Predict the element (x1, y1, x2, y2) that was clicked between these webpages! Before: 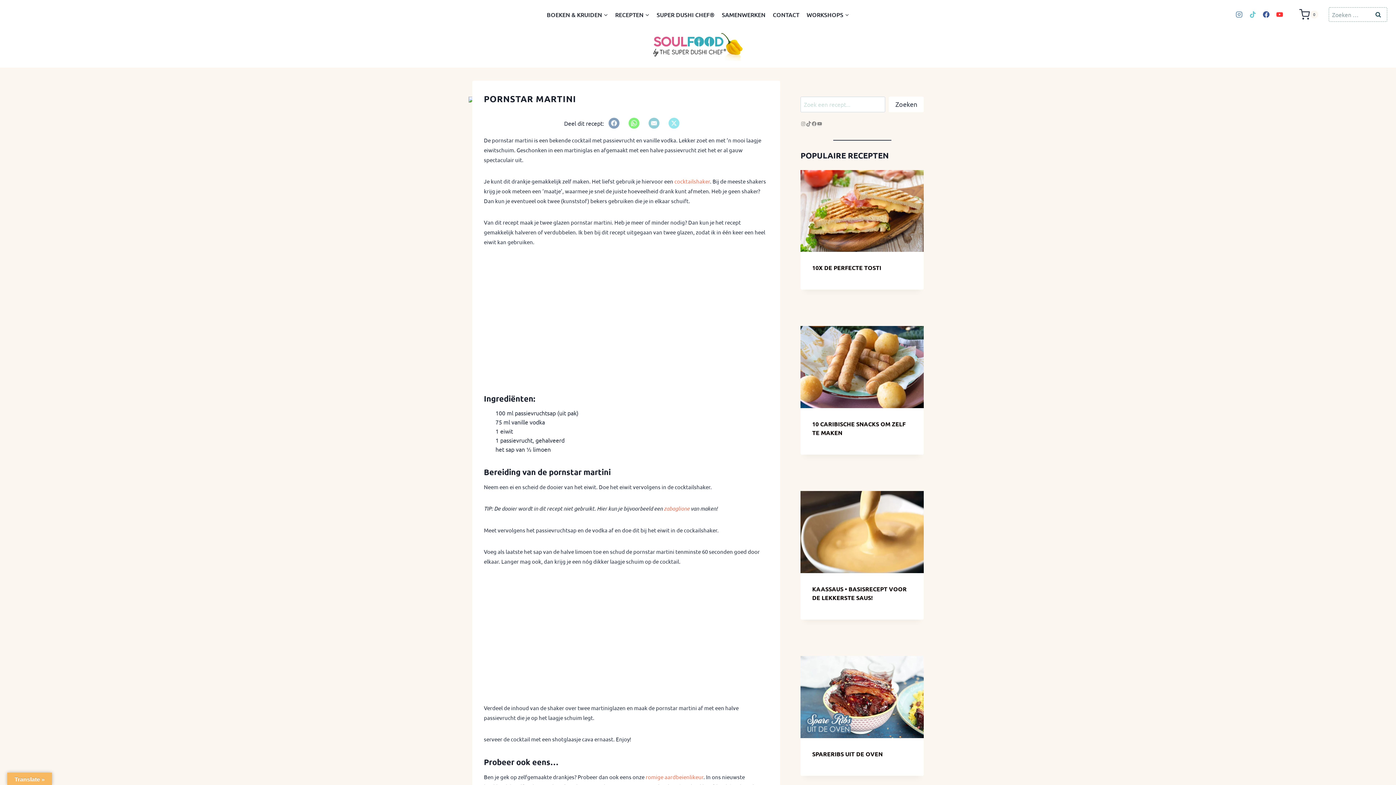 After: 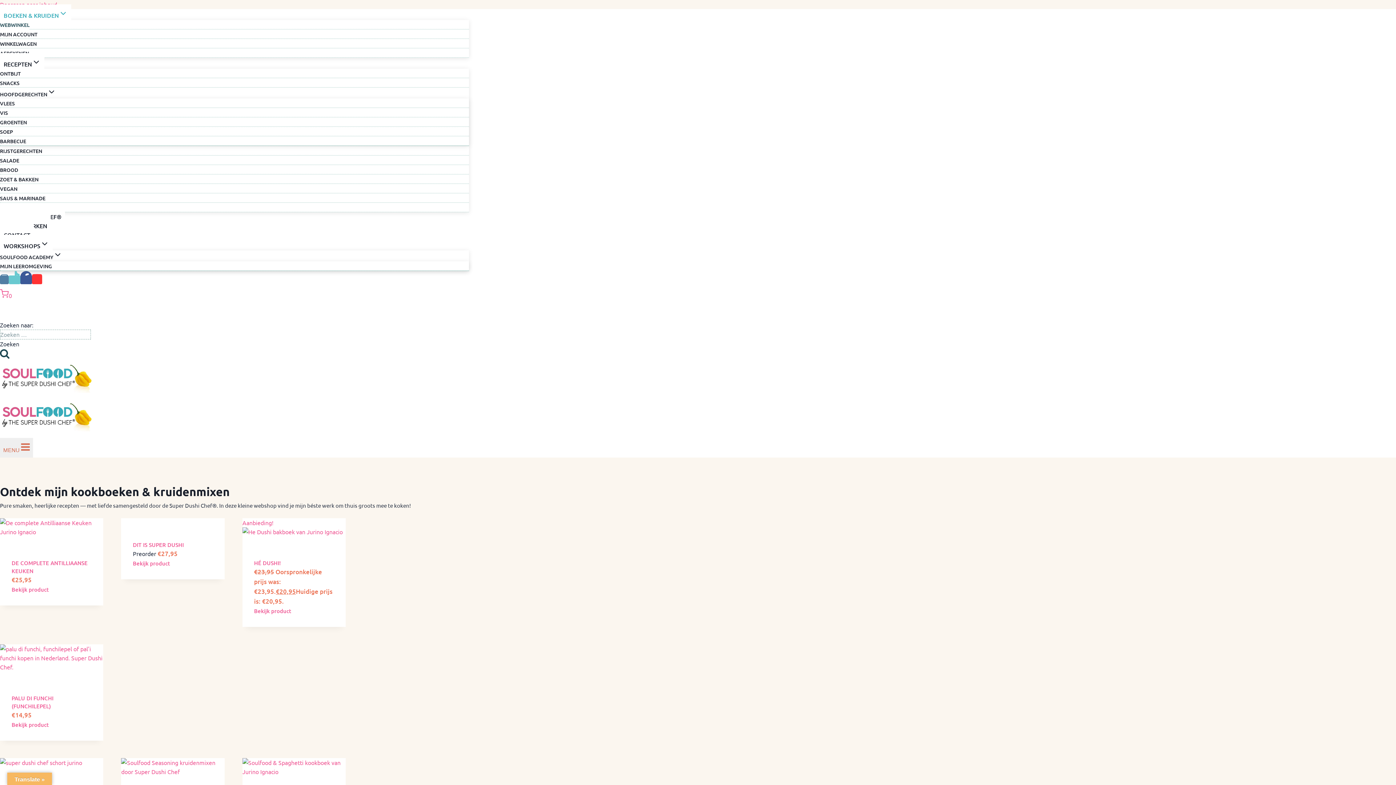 Action: label: BOEKEN & KRUIDEN bbox: (543, 3, 611, 26)